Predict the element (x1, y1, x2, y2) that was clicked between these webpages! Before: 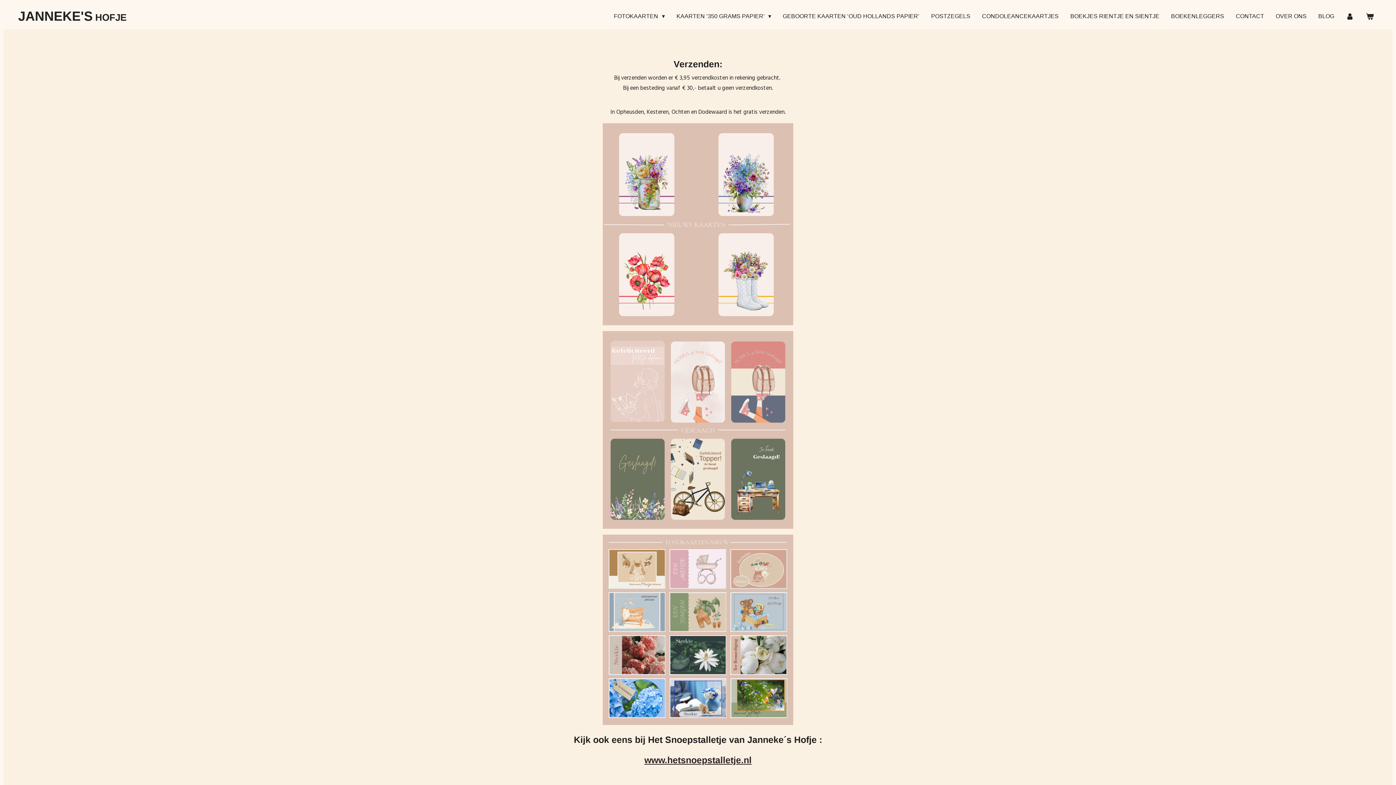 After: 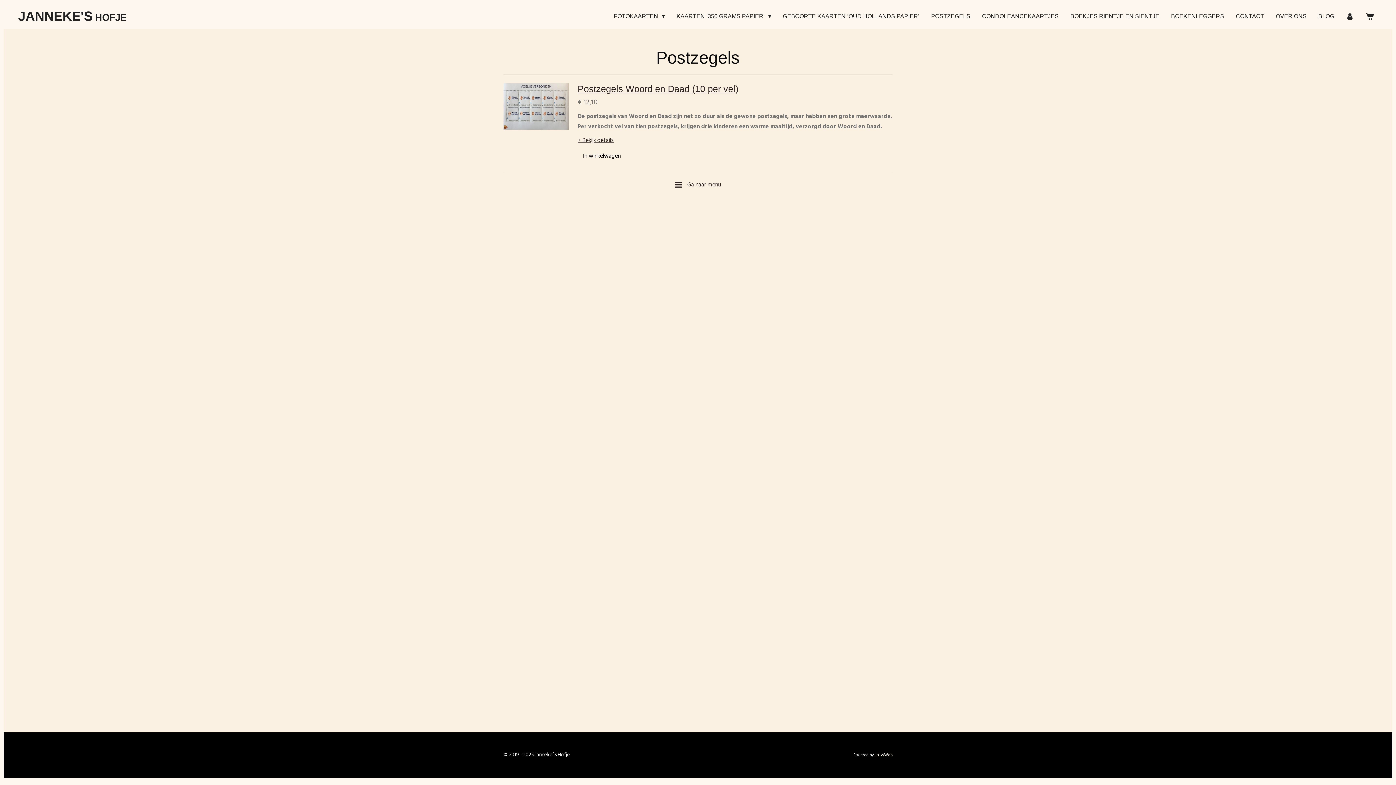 Action: label: POSTZEGELS bbox: (927, 9, 974, 23)